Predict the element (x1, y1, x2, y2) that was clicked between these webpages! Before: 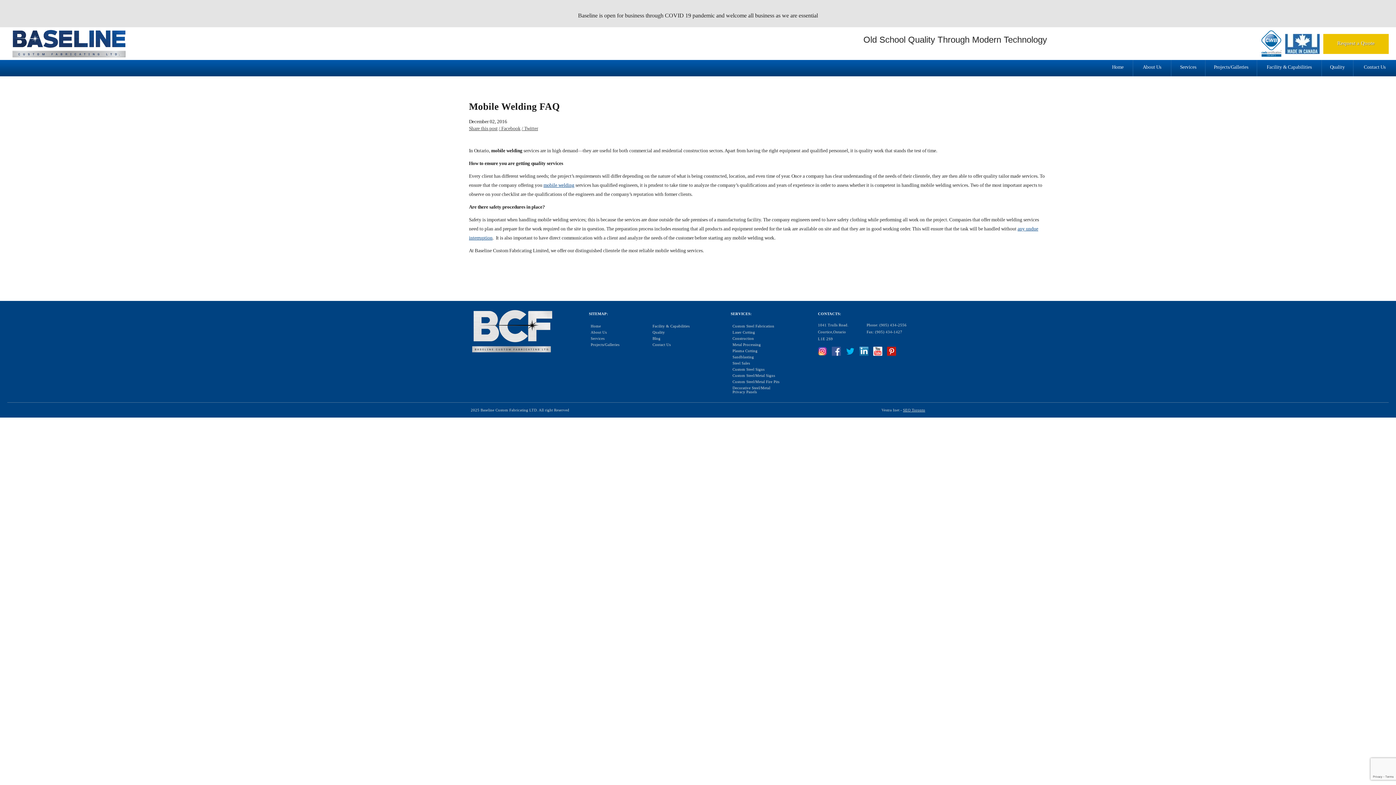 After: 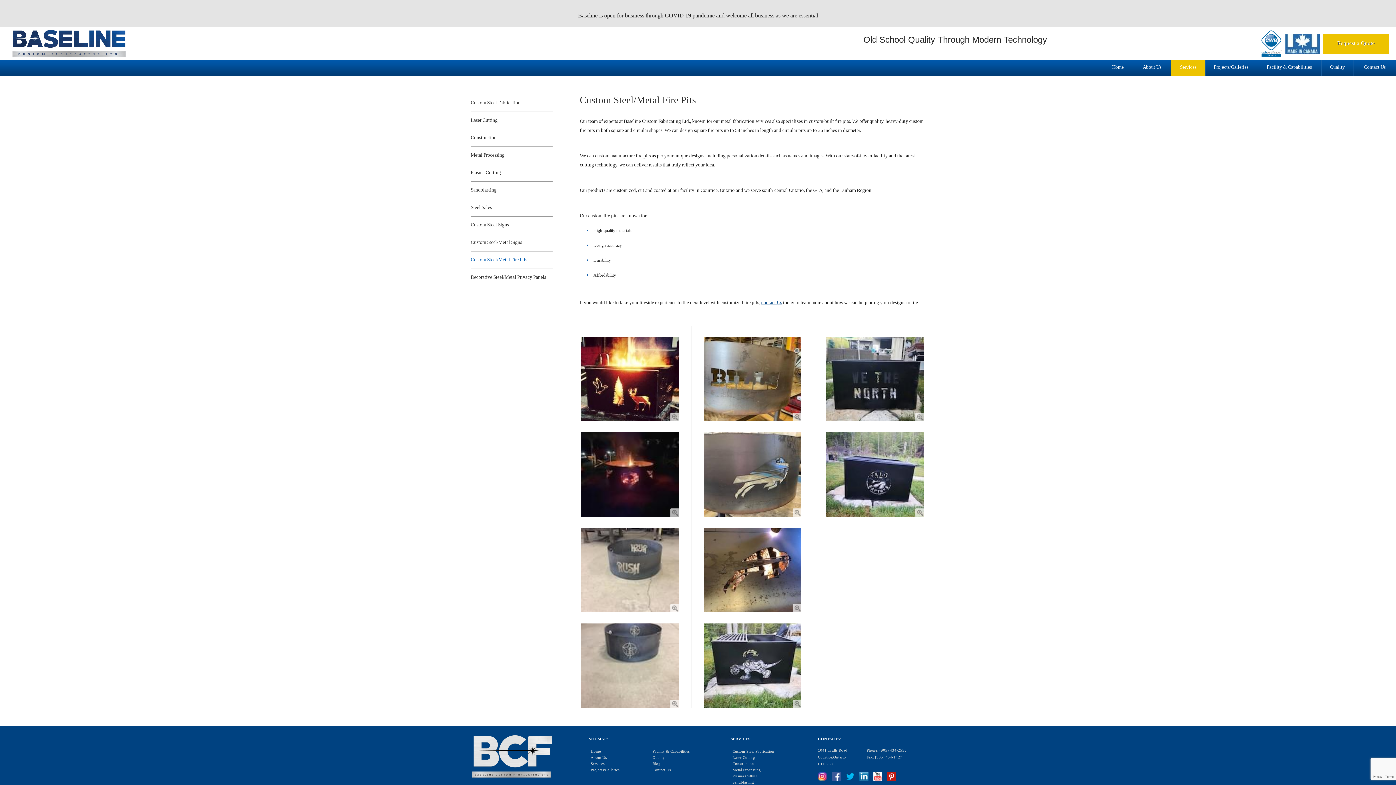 Action: bbox: (730, 378, 781, 384) label: Custom Steel/Metal Fire Pits